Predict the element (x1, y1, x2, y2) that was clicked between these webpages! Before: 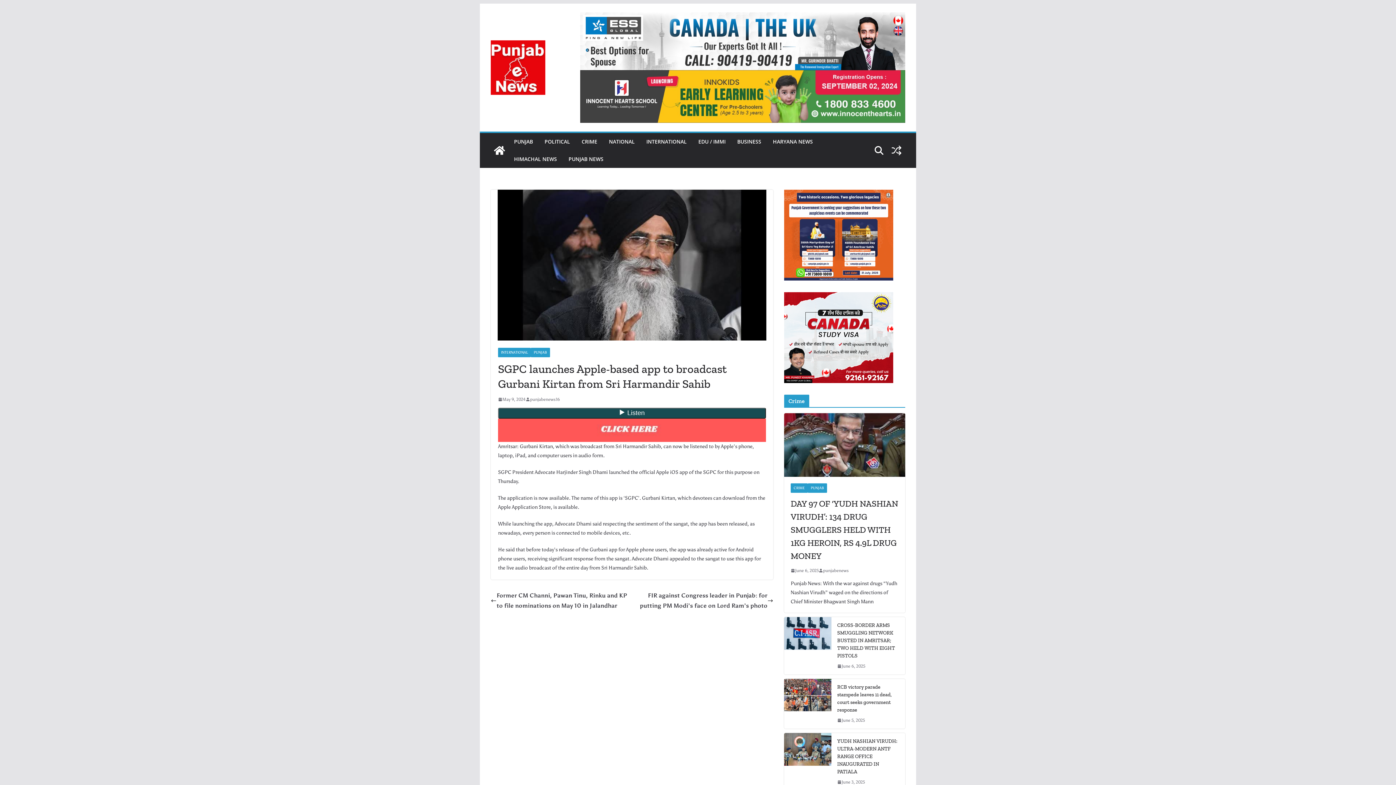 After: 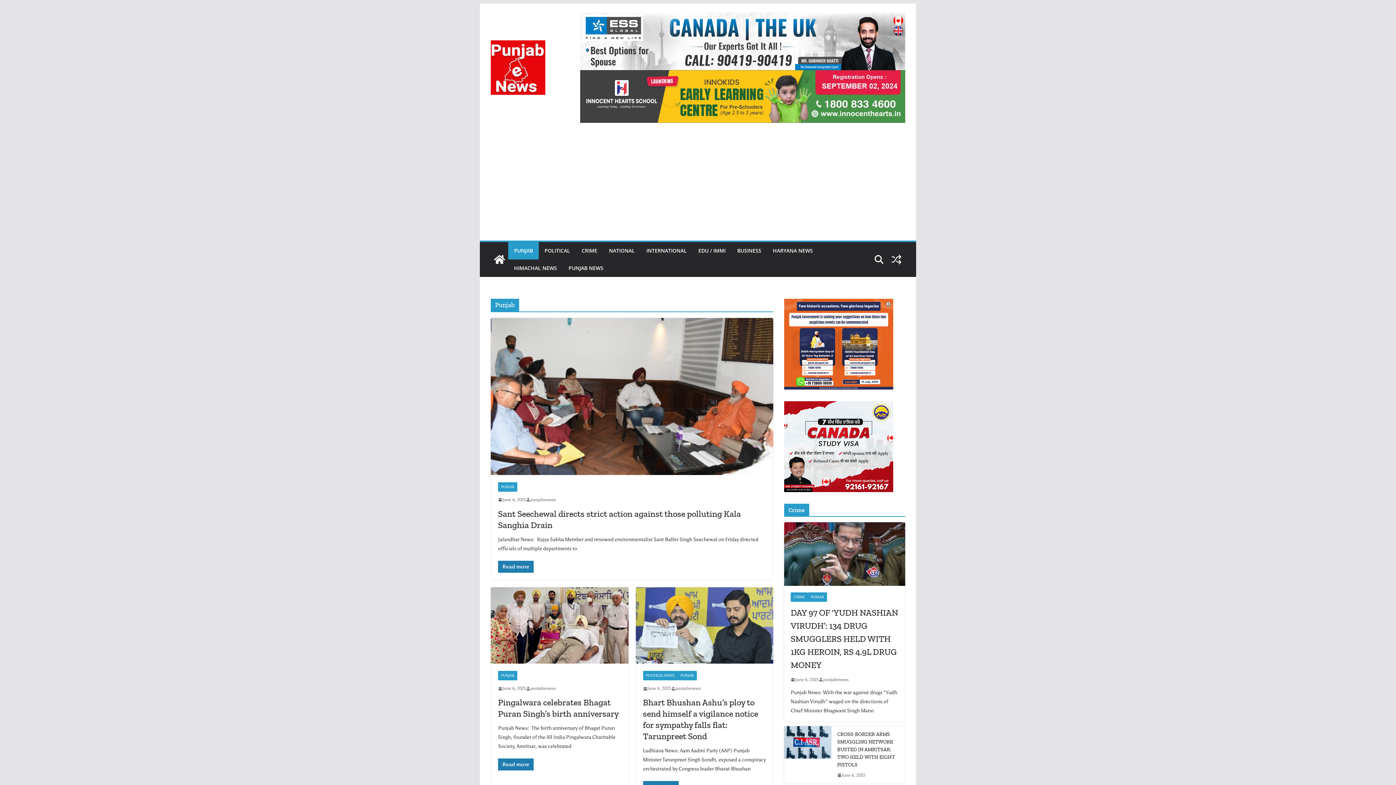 Action: label: PUNJAB bbox: (530, 347, 550, 357)